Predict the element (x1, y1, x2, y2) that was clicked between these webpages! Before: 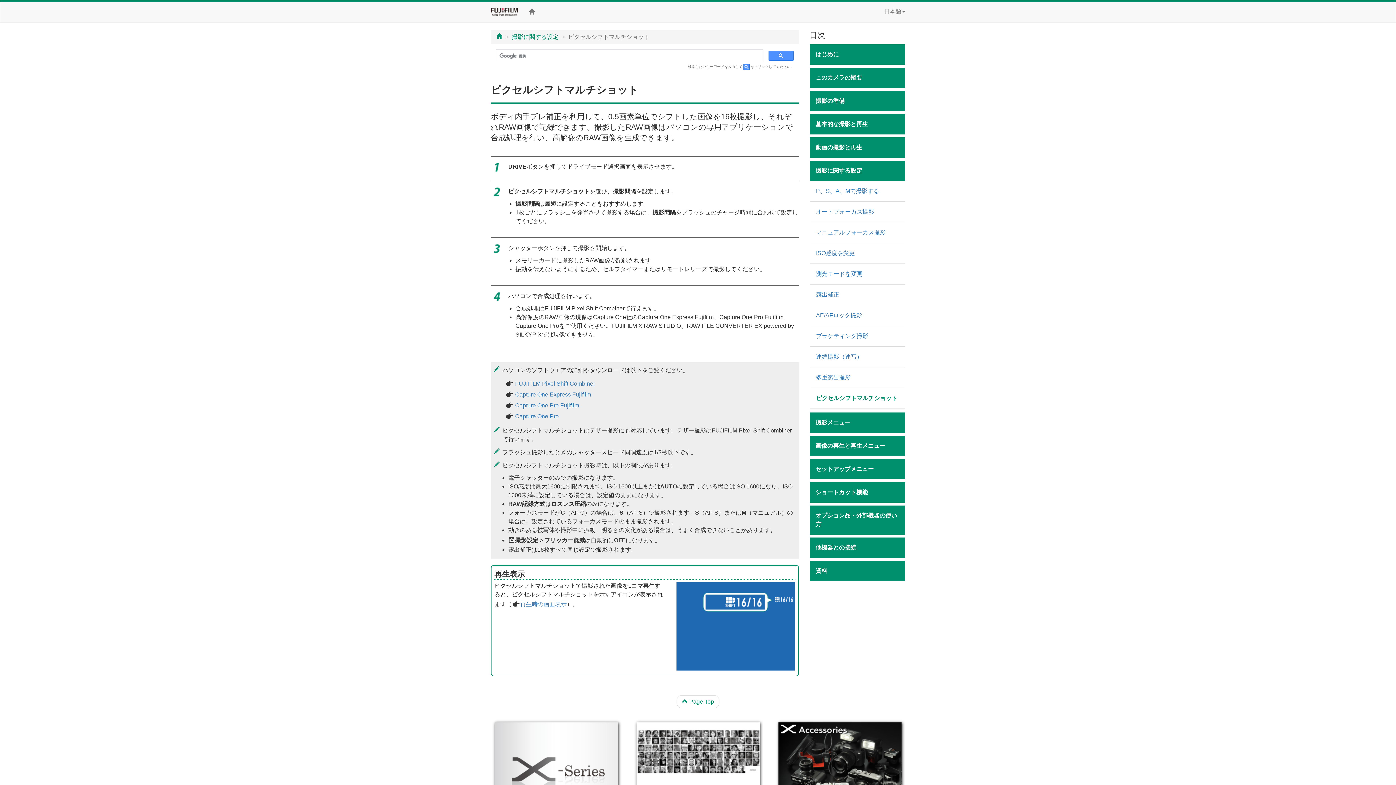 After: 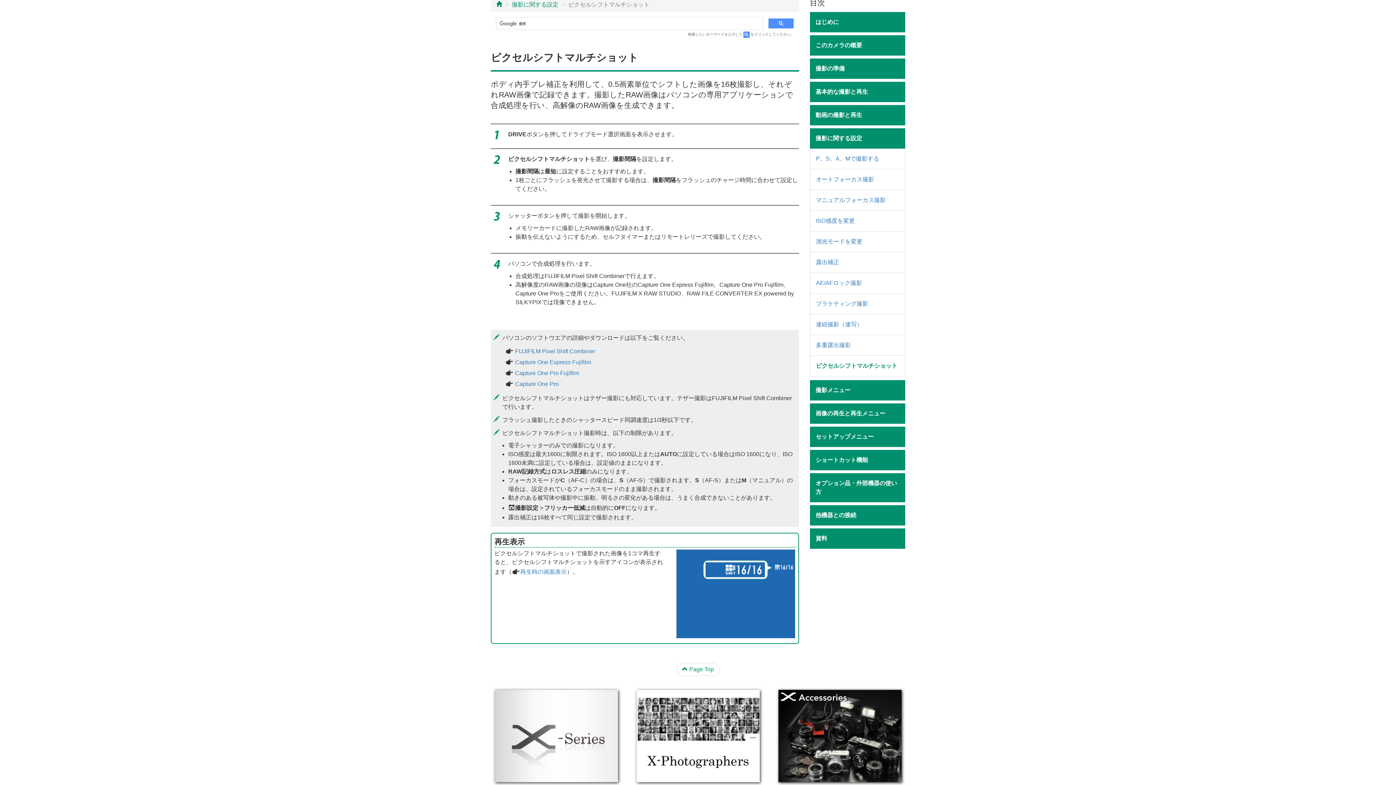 Action: bbox: (774, 719, 905, 817)